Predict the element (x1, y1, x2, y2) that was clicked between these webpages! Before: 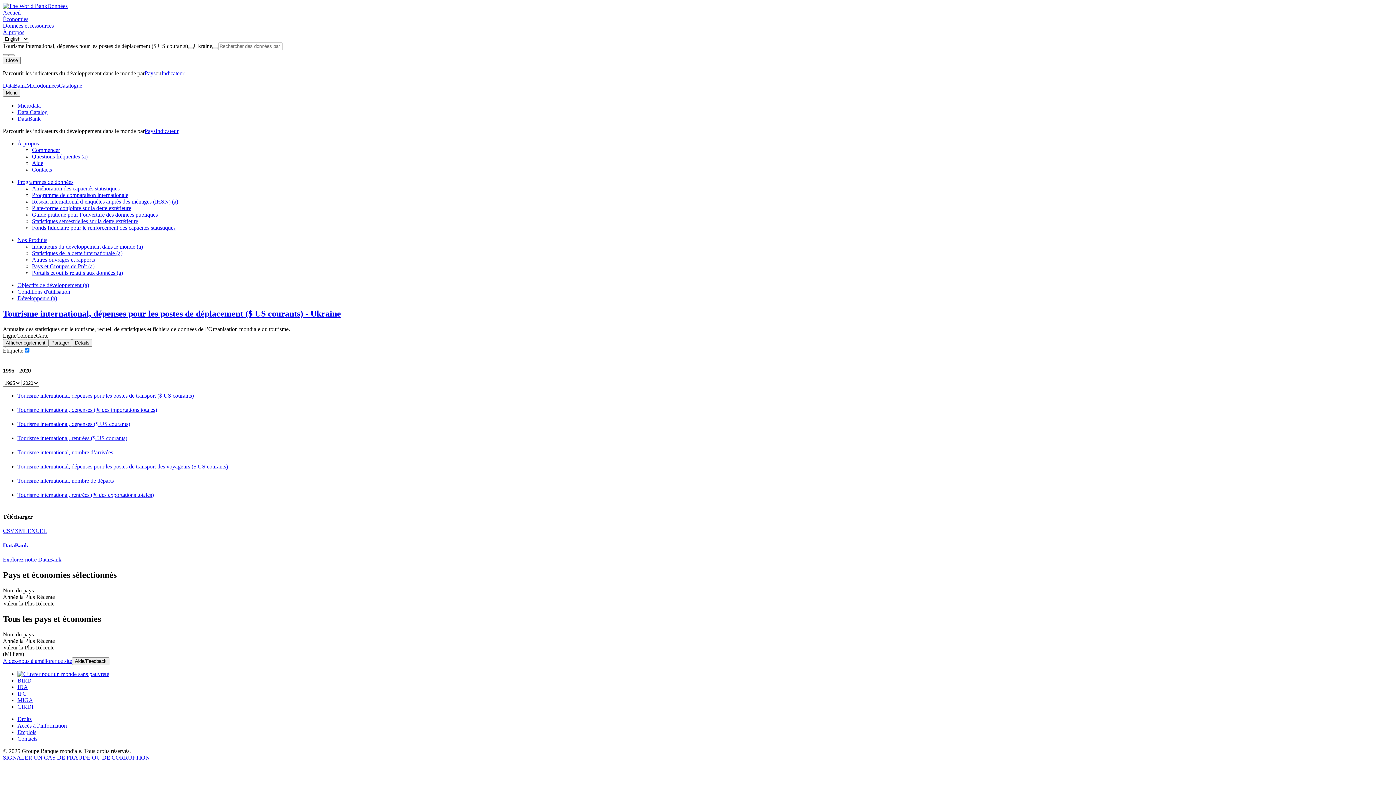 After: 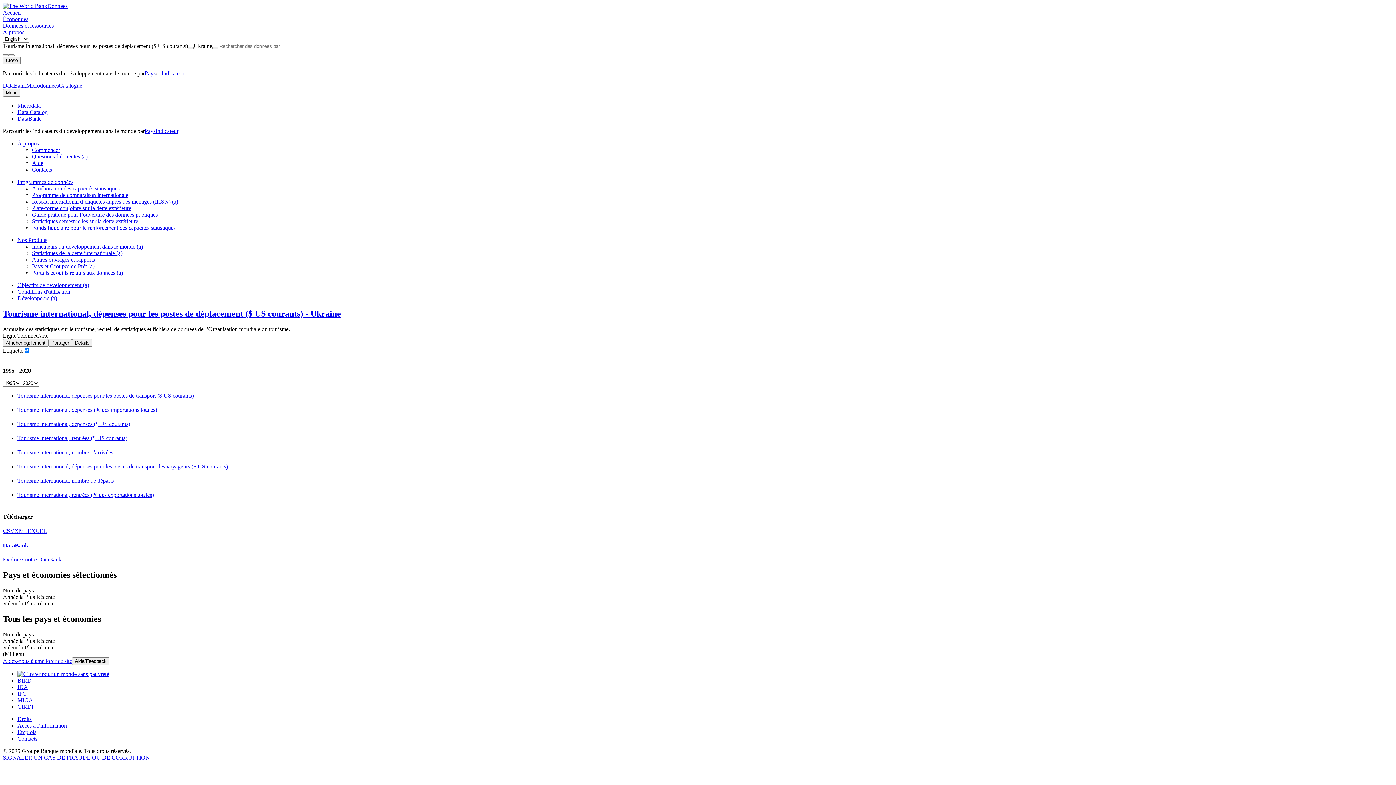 Action: label: À propos bbox: (2, 29, 24, 35)